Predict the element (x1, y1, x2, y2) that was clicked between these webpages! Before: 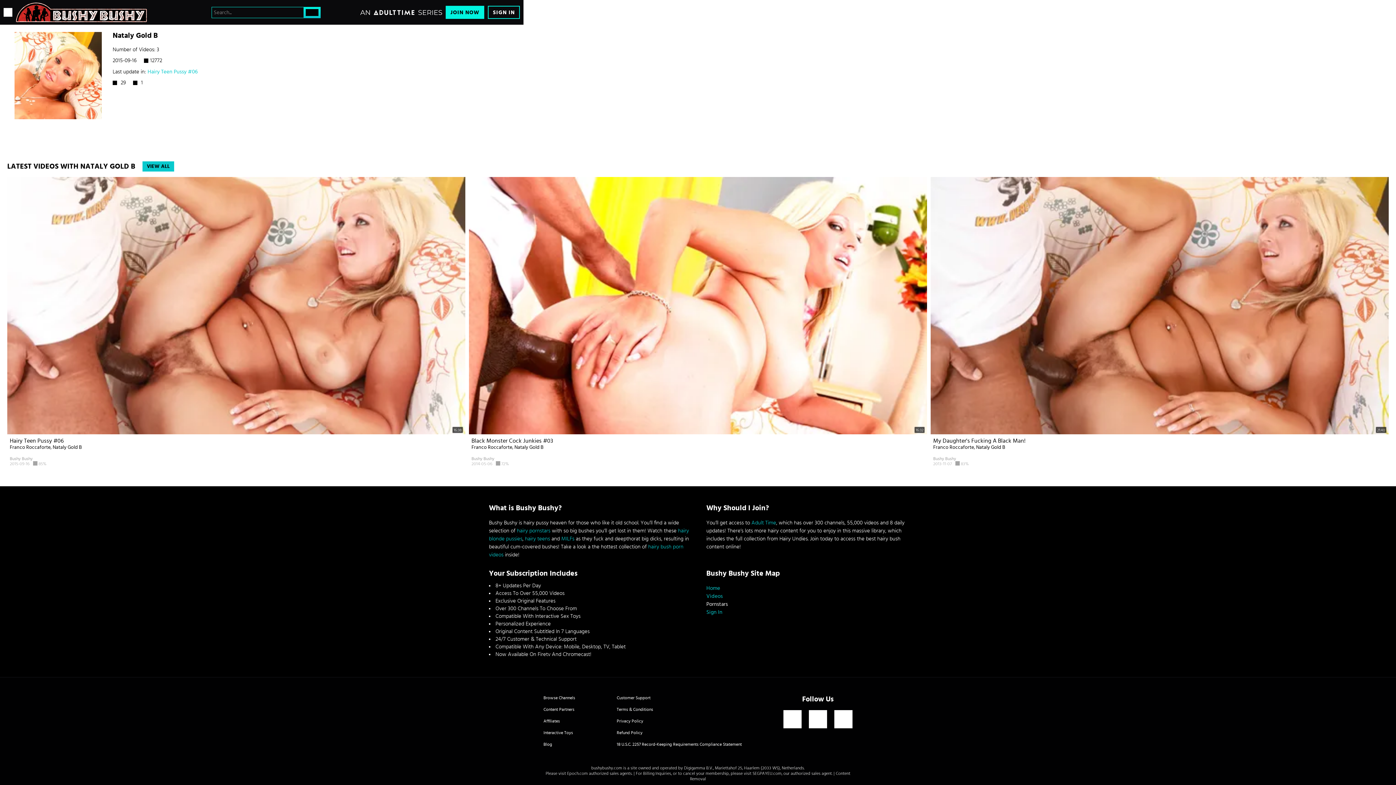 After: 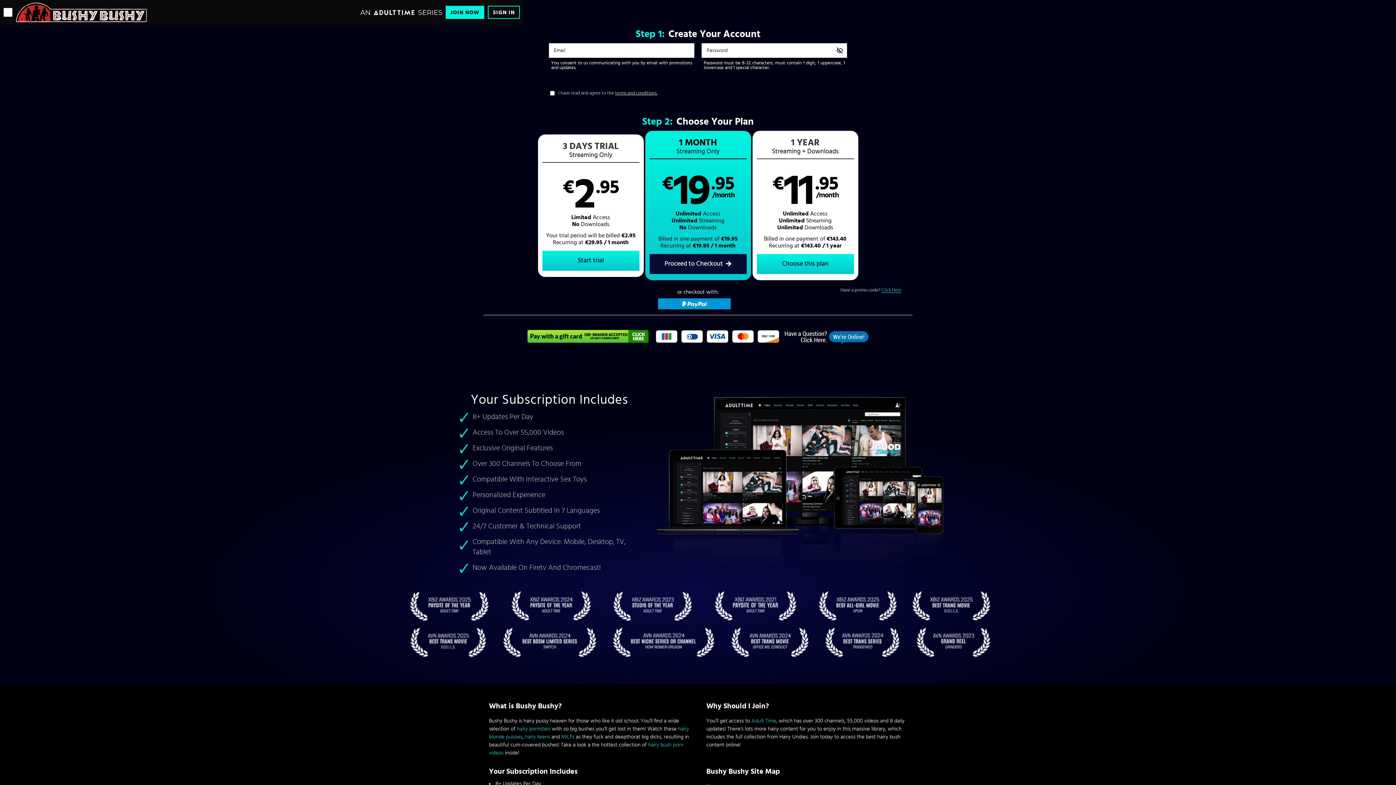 Action: label: Bushy Bushy bbox: (471, 456, 494, 461)